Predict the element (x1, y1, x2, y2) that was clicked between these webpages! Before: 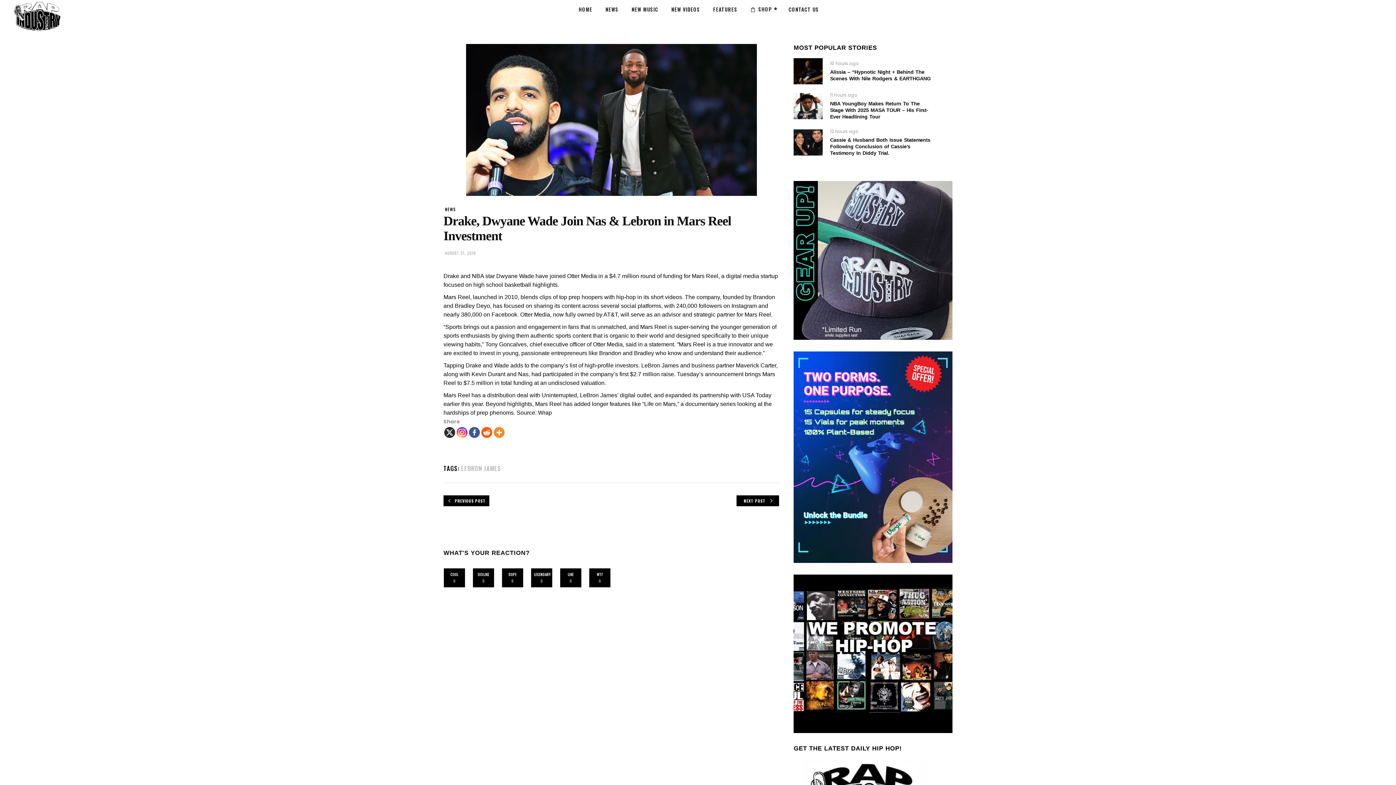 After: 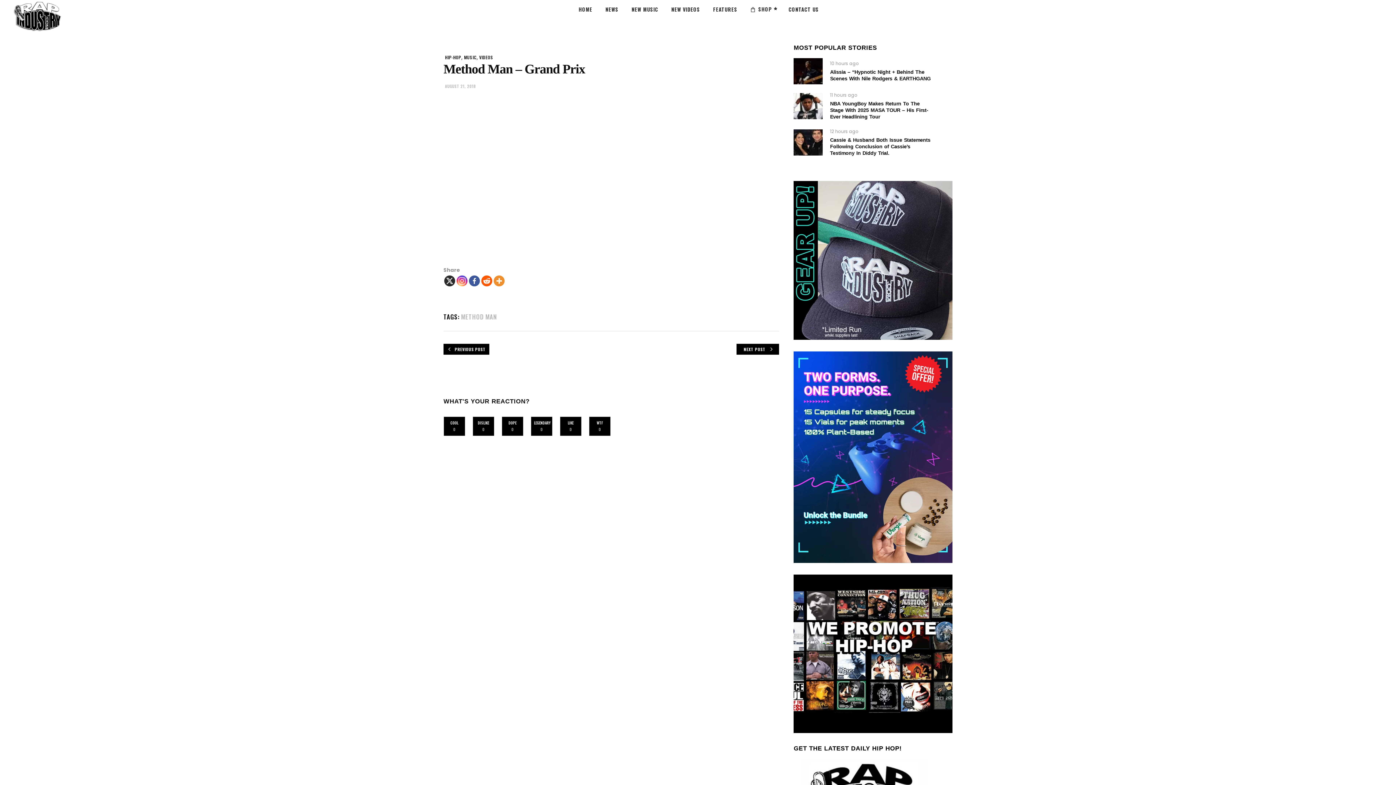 Action: bbox: (736, 495, 779, 506) label: NEXT POST